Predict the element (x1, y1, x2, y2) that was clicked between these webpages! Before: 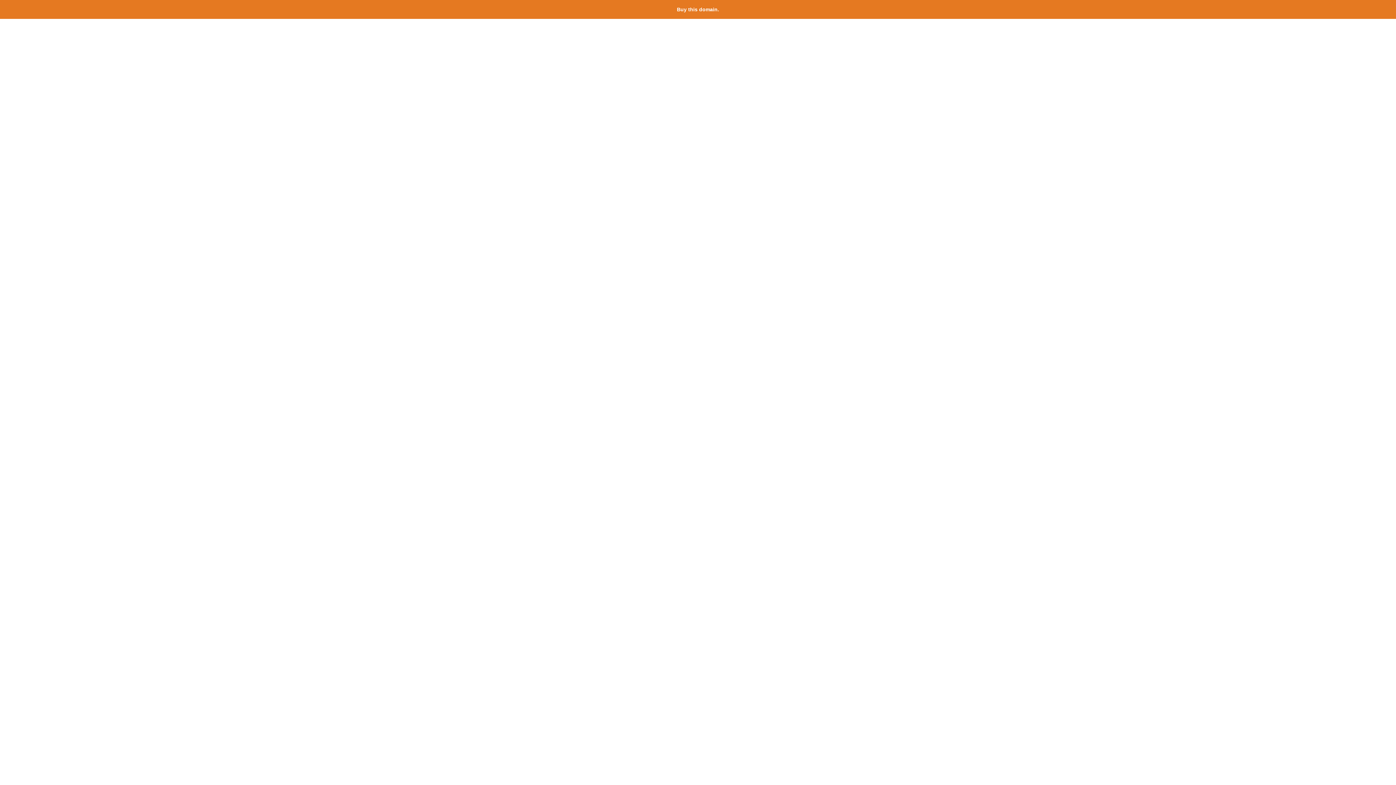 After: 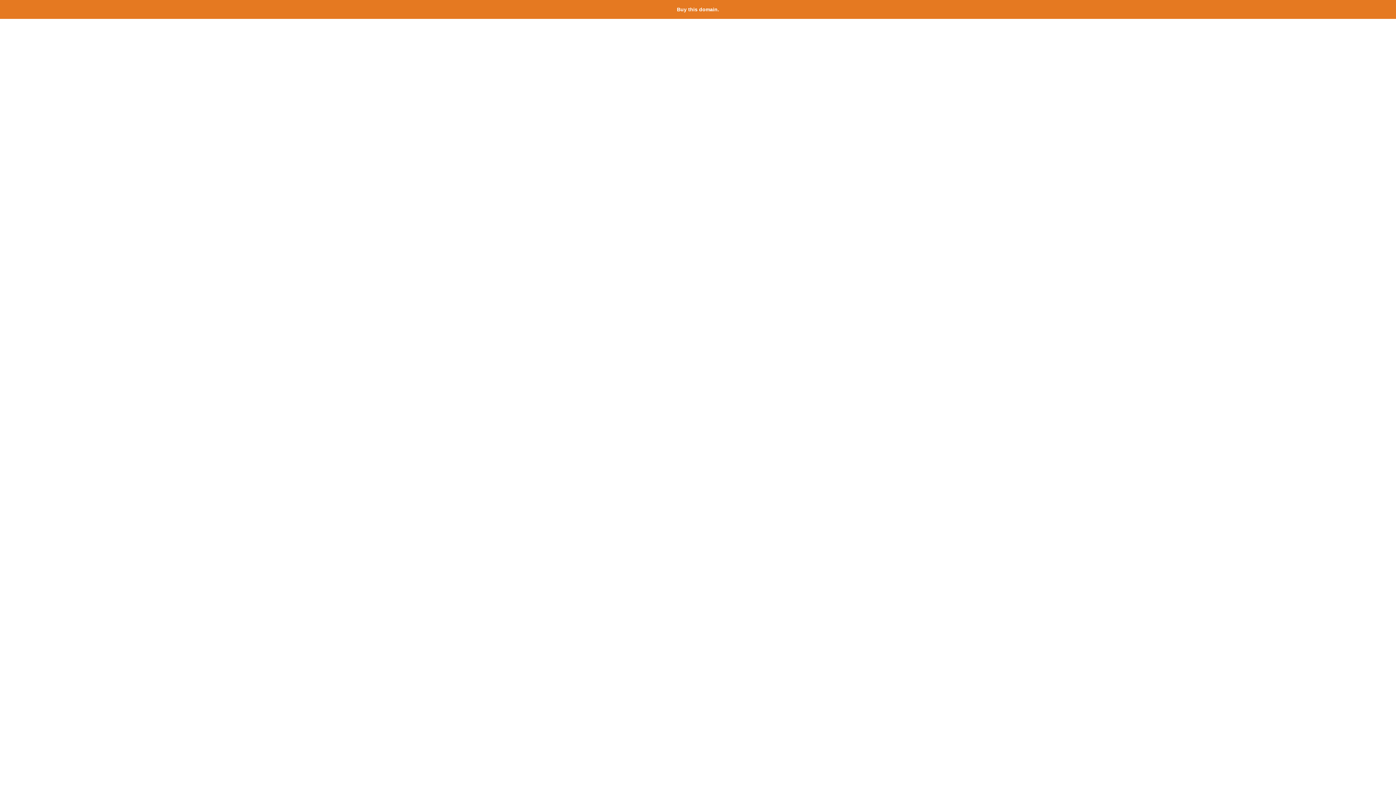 Action: bbox: (677, 6, 719, 12) label: Buy this domain.